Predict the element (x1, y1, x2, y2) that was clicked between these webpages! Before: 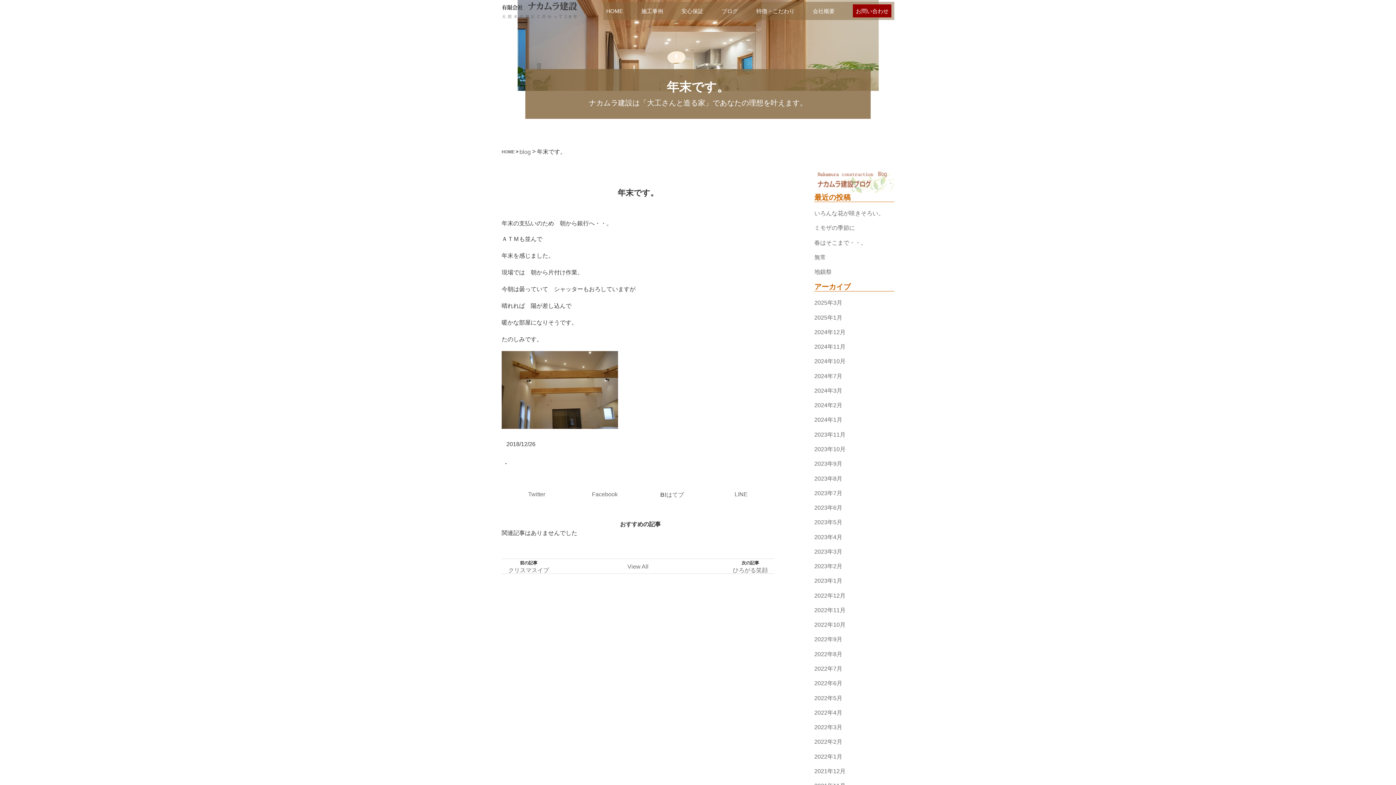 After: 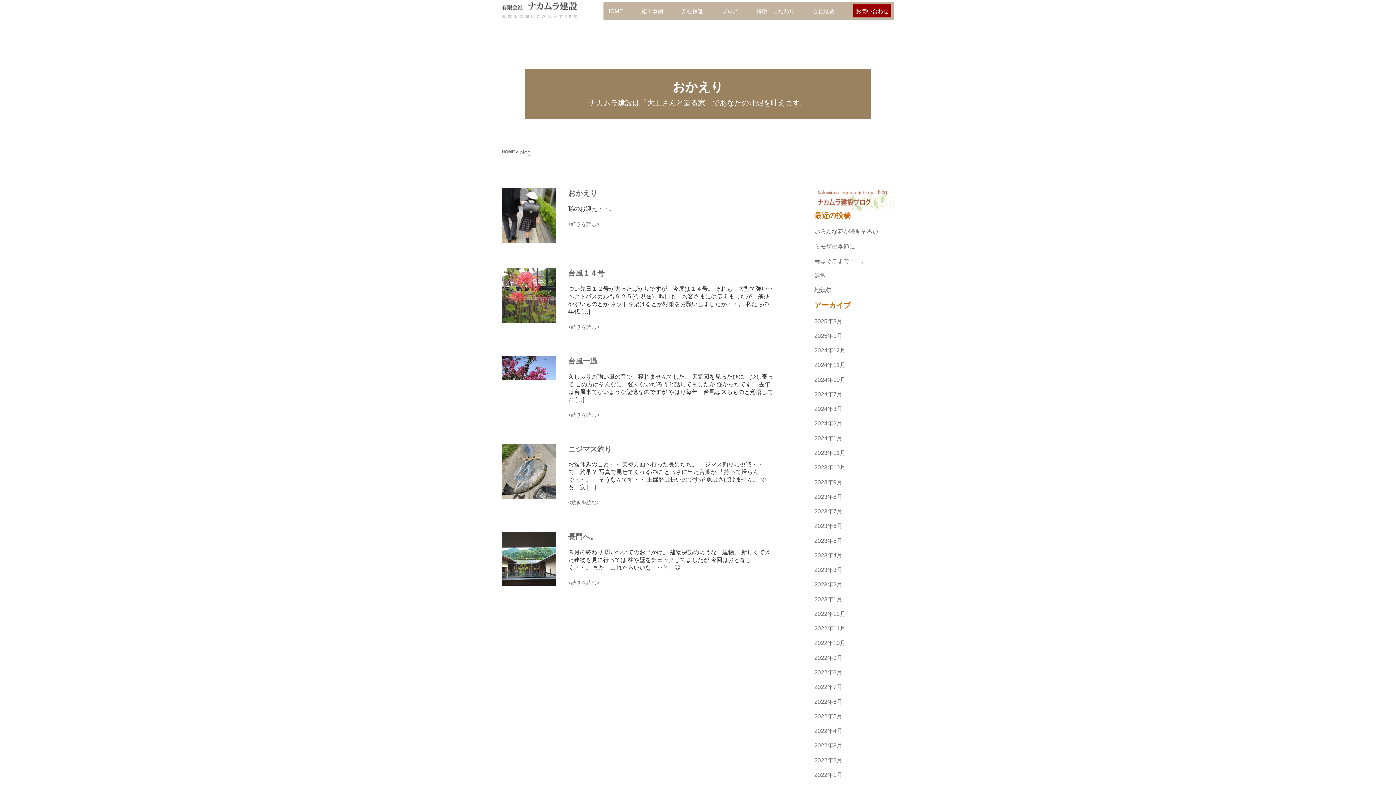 Action: label: 2022年9月 bbox: (814, 636, 842, 642)